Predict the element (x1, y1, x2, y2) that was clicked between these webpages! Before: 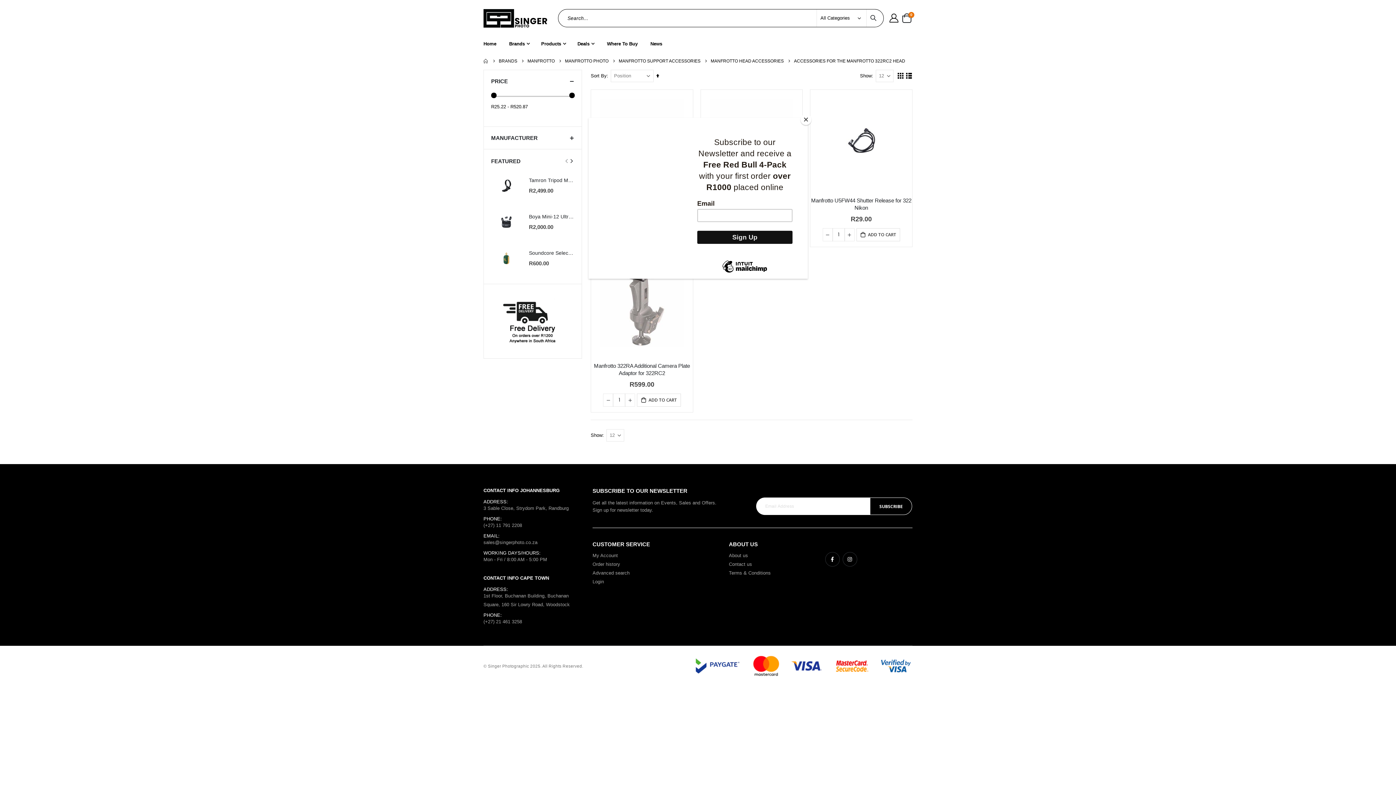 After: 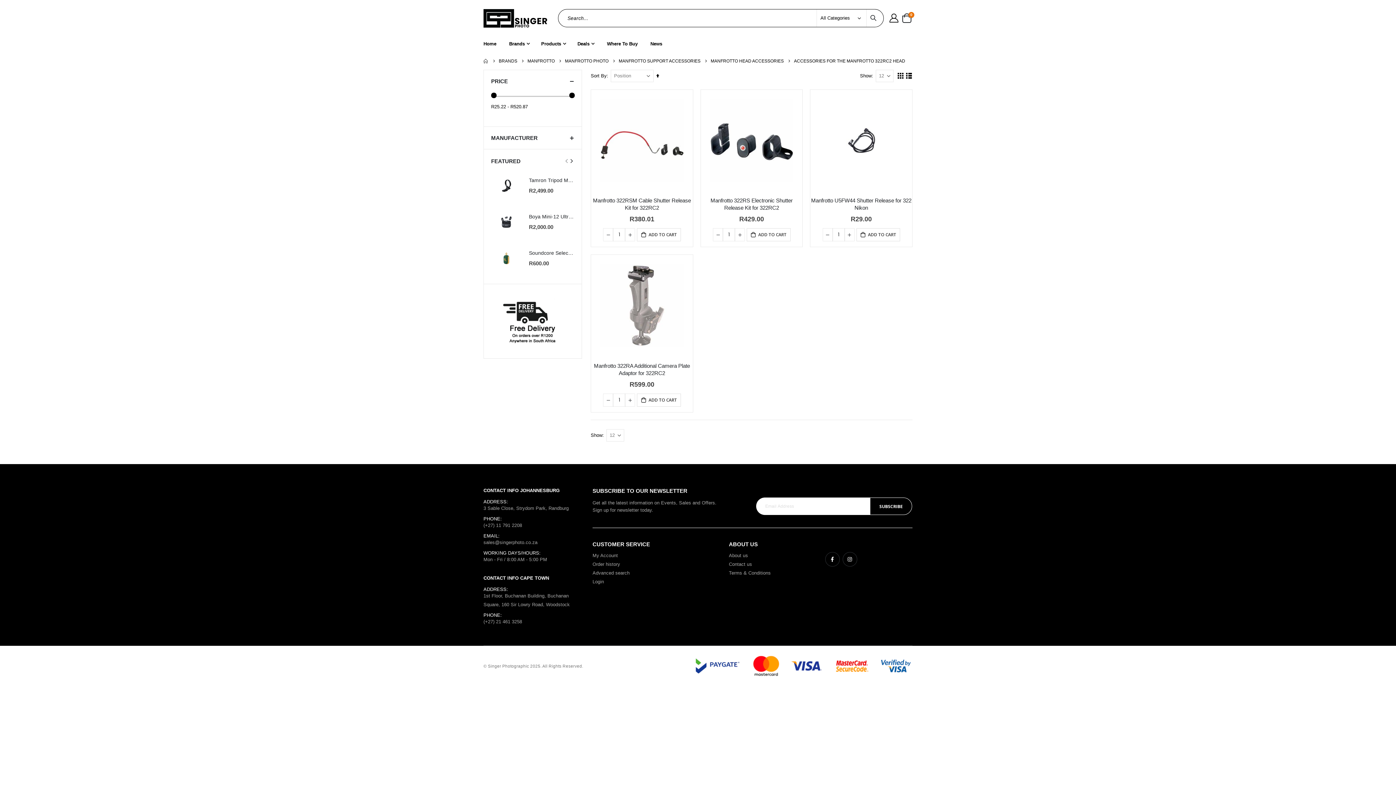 Action: bbox: (800, 114, 811, 125) label: Close